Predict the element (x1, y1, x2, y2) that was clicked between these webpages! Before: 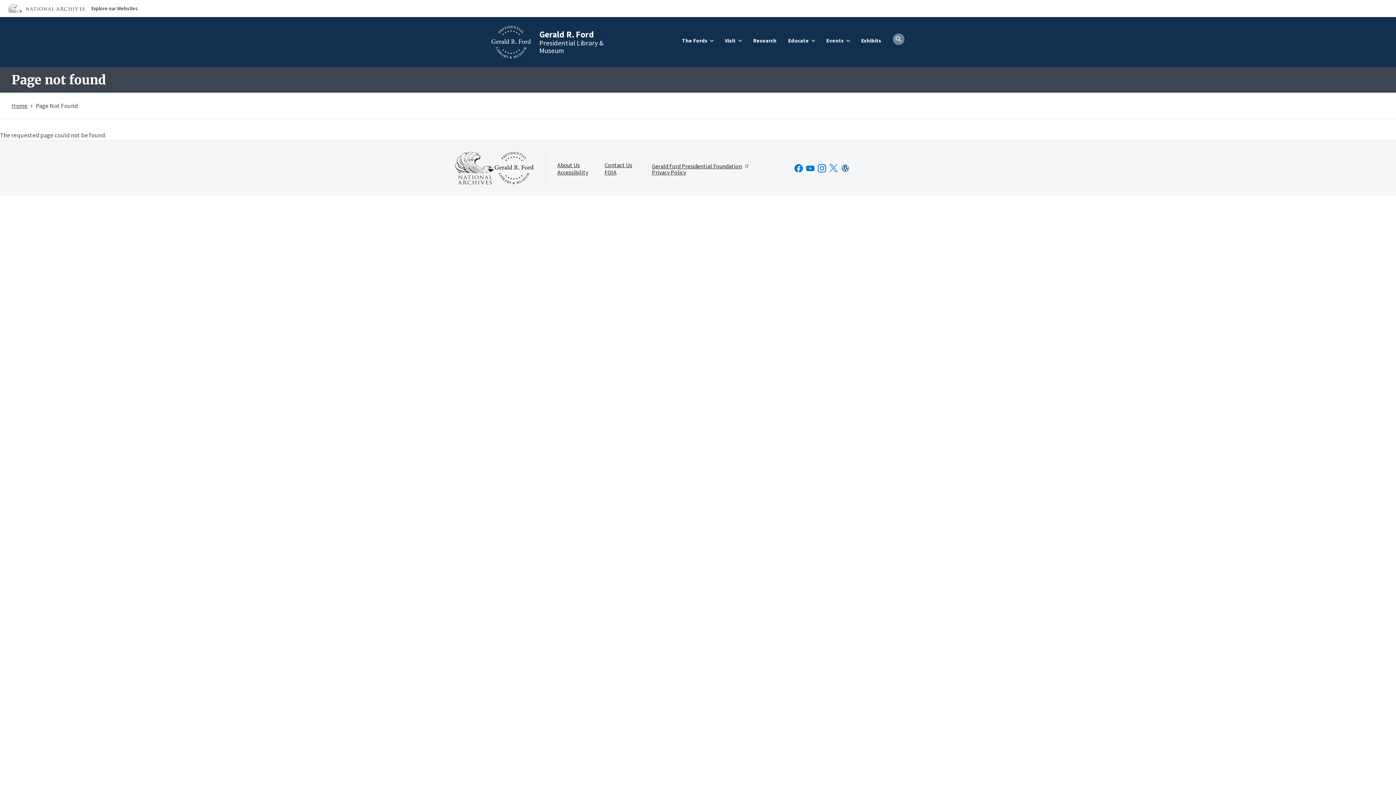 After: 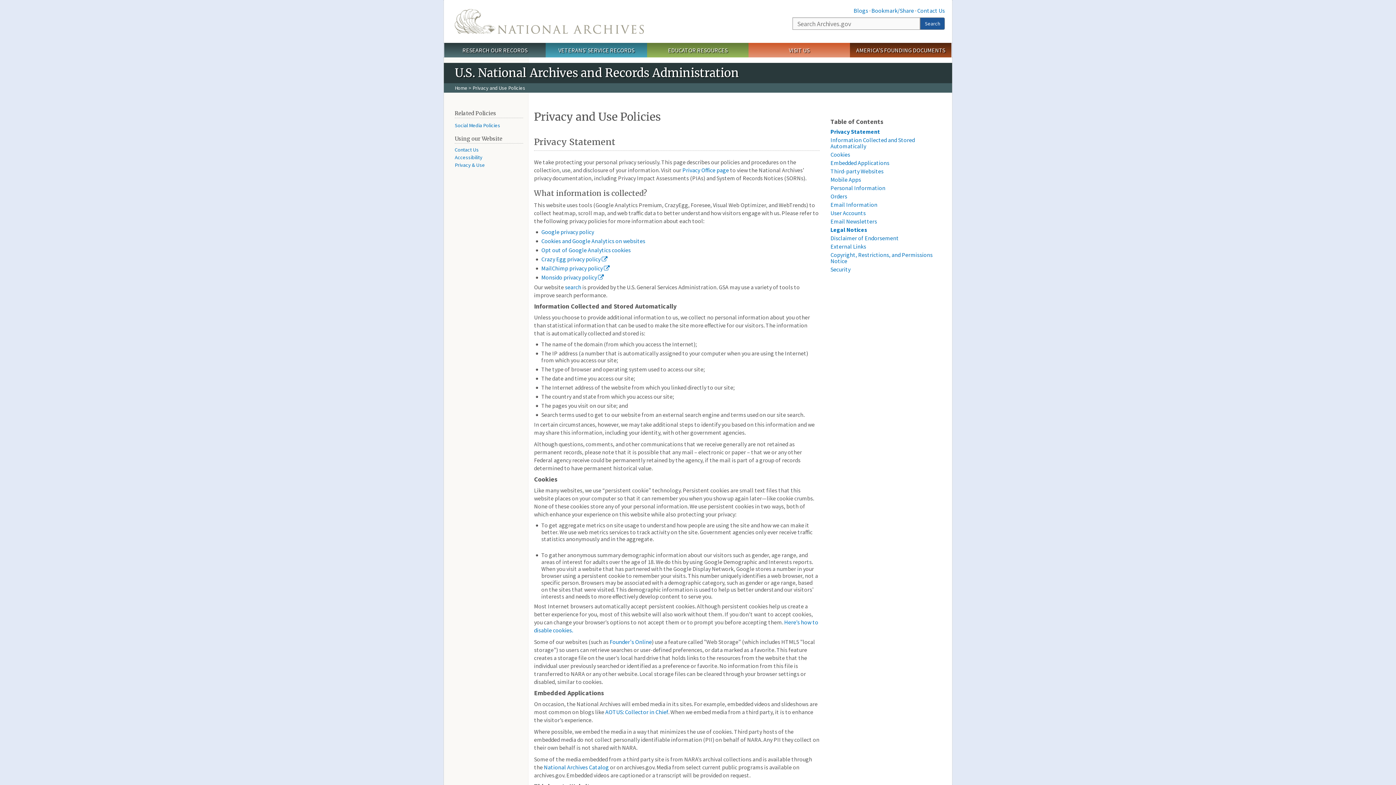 Action: label: Privacy Policy bbox: (646, 169, 693, 175)